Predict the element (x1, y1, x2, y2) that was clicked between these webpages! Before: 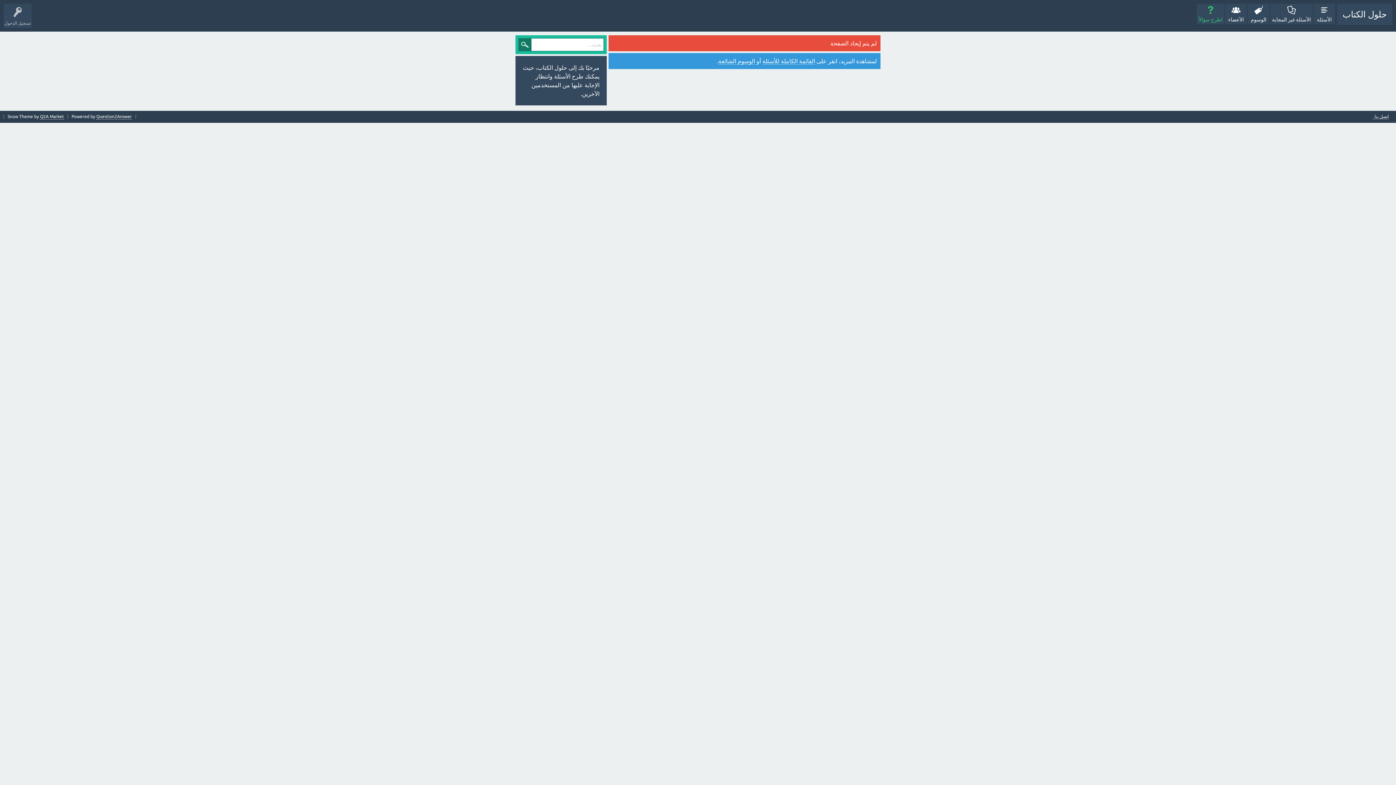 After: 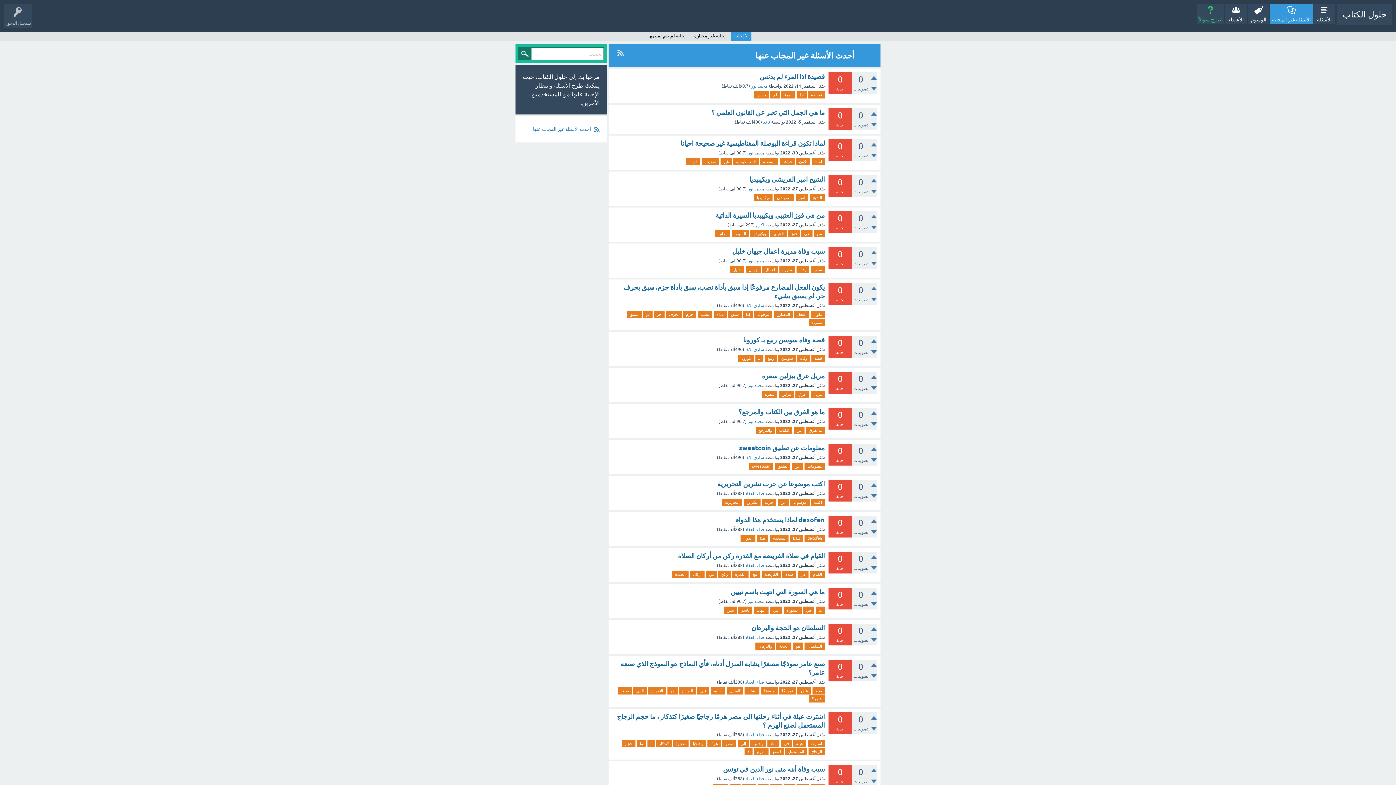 Action: bbox: (1270, 3, 1313, 24) label: الأسئلة غير المجابة